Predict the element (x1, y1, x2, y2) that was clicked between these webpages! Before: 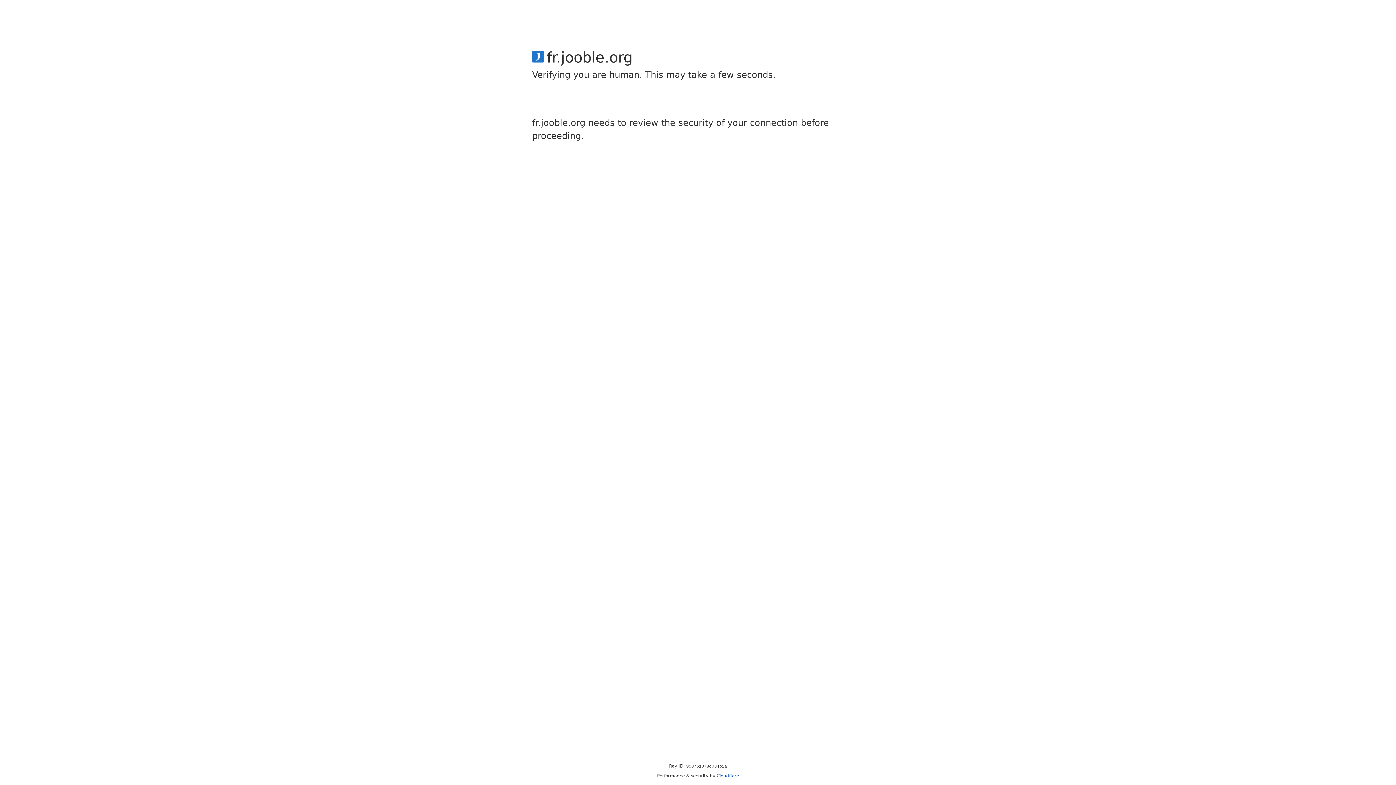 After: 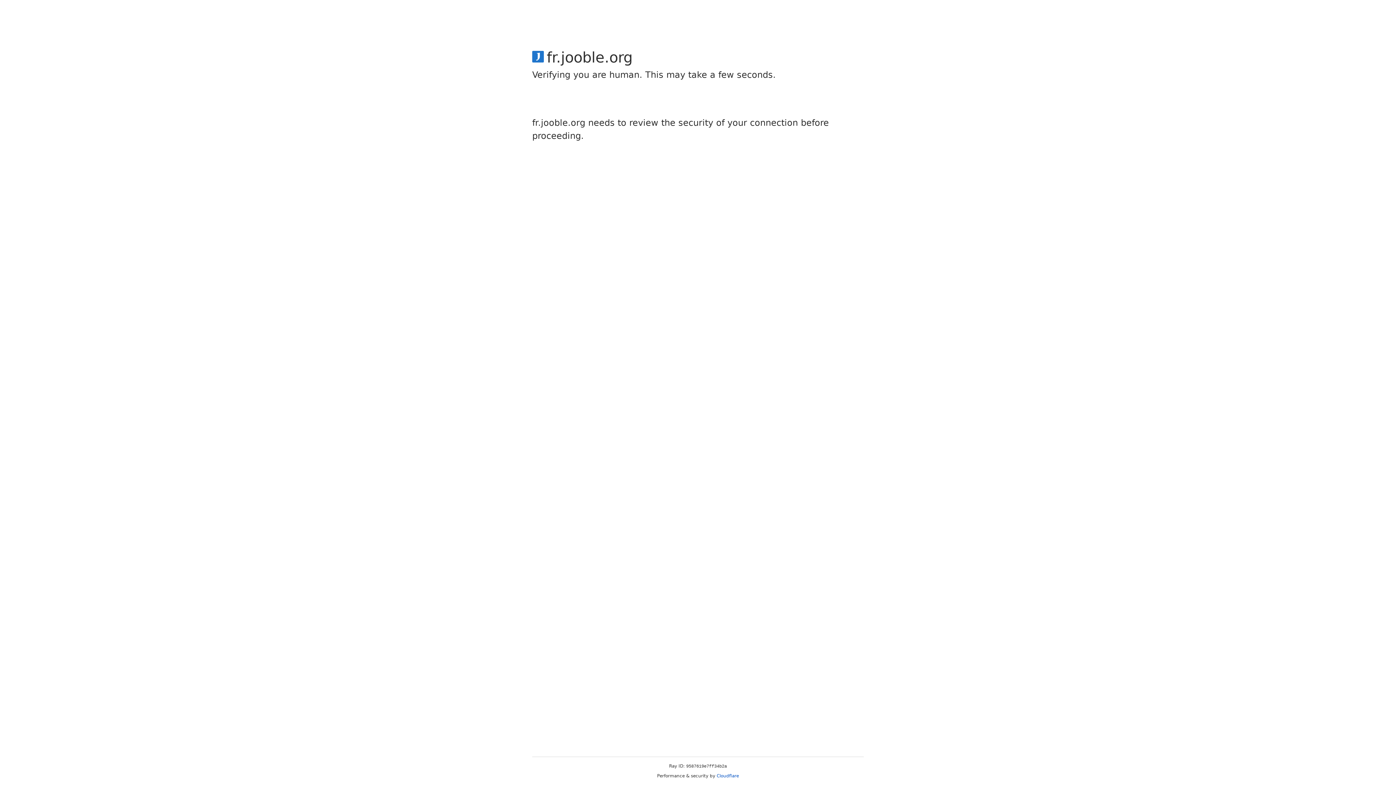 Action: bbox: (716, 773, 739, 778) label: Cloudflare